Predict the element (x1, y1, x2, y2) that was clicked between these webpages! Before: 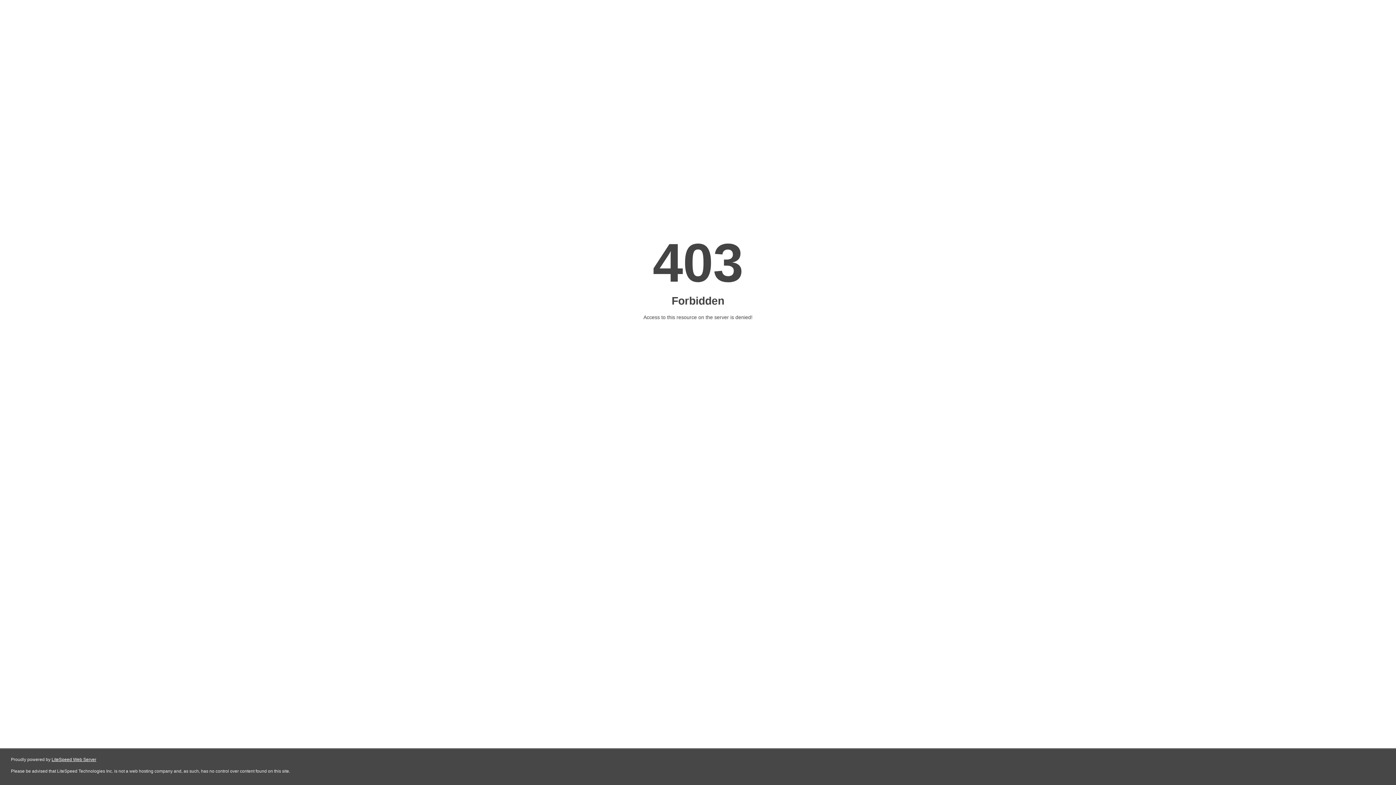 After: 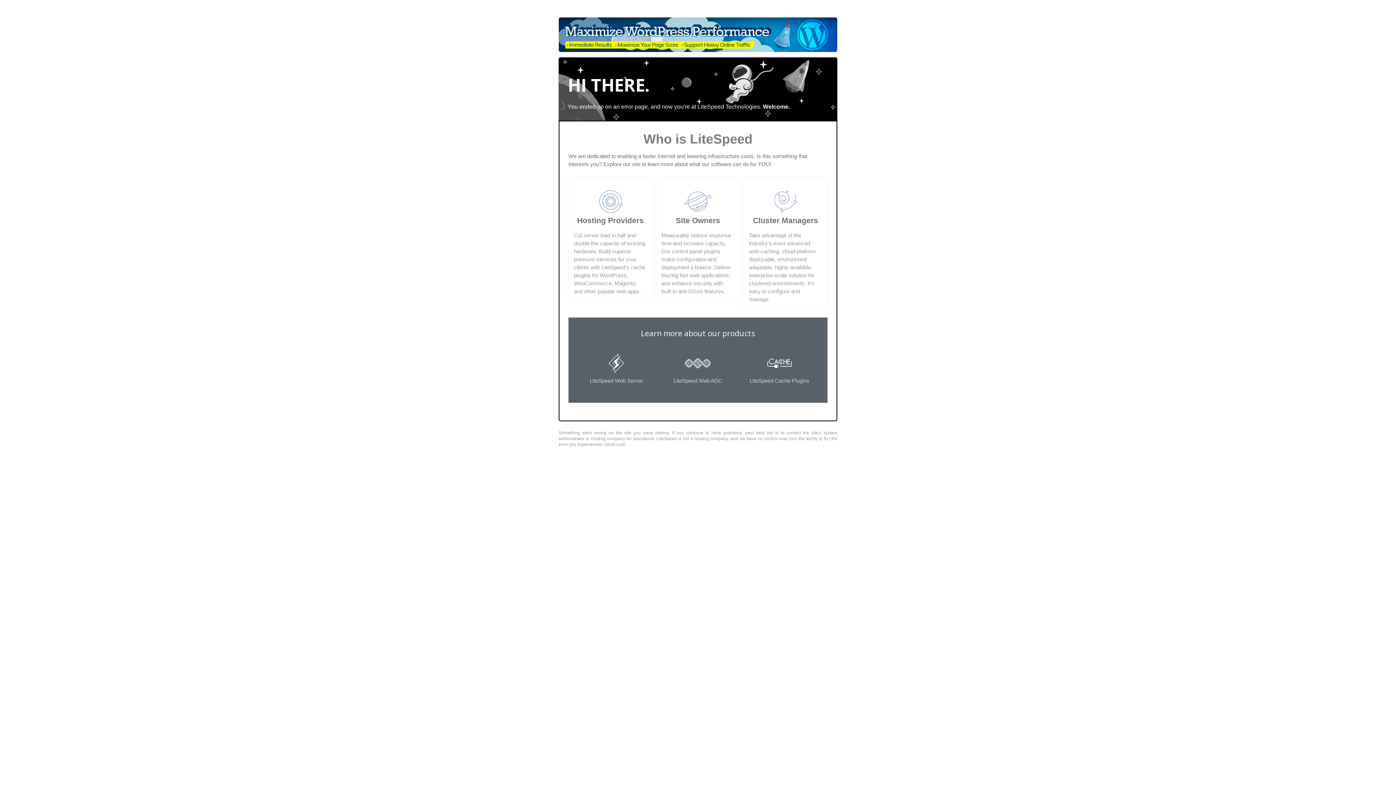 Action: bbox: (51, 757, 96, 762) label: LiteSpeed Web Server